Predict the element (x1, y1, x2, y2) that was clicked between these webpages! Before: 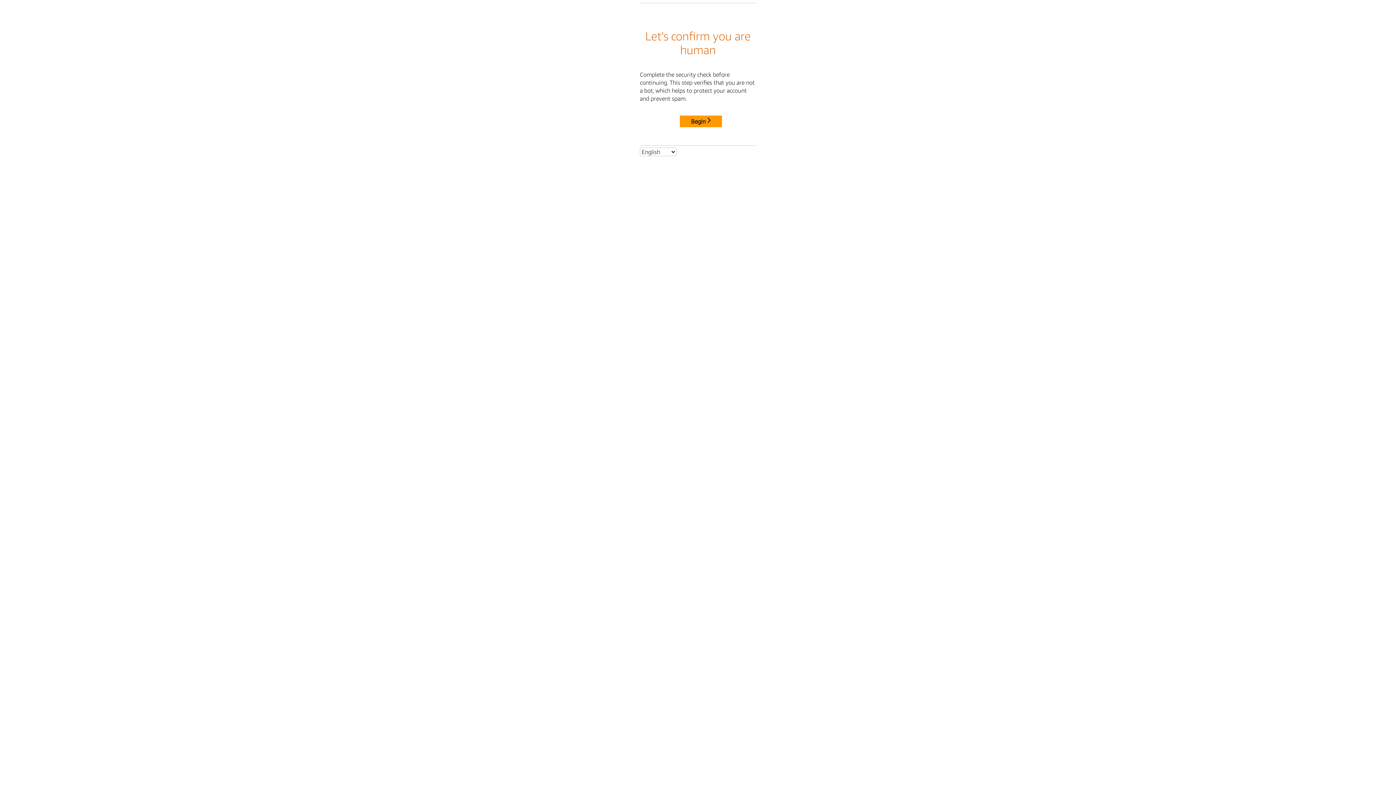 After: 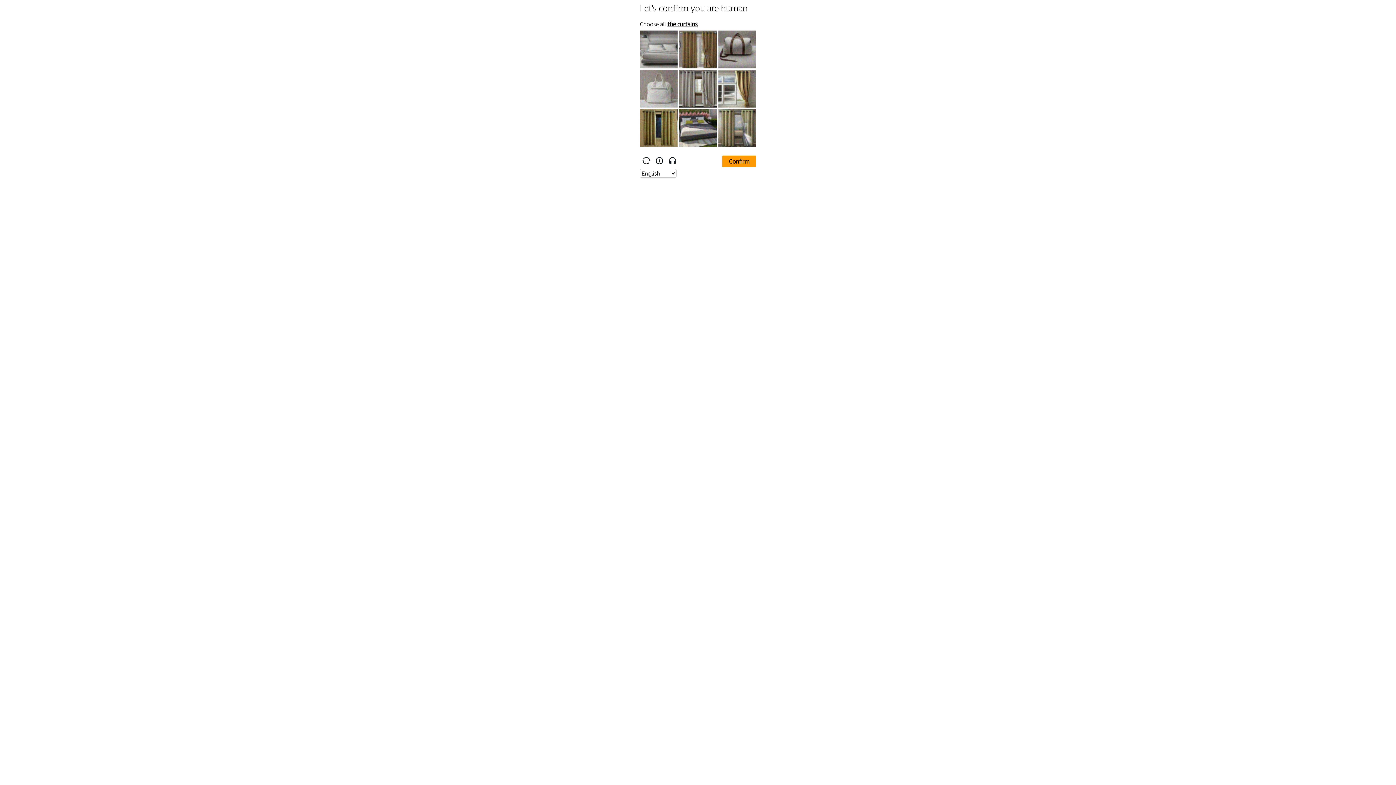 Action: label: Begin bbox: (680, 115, 722, 127)